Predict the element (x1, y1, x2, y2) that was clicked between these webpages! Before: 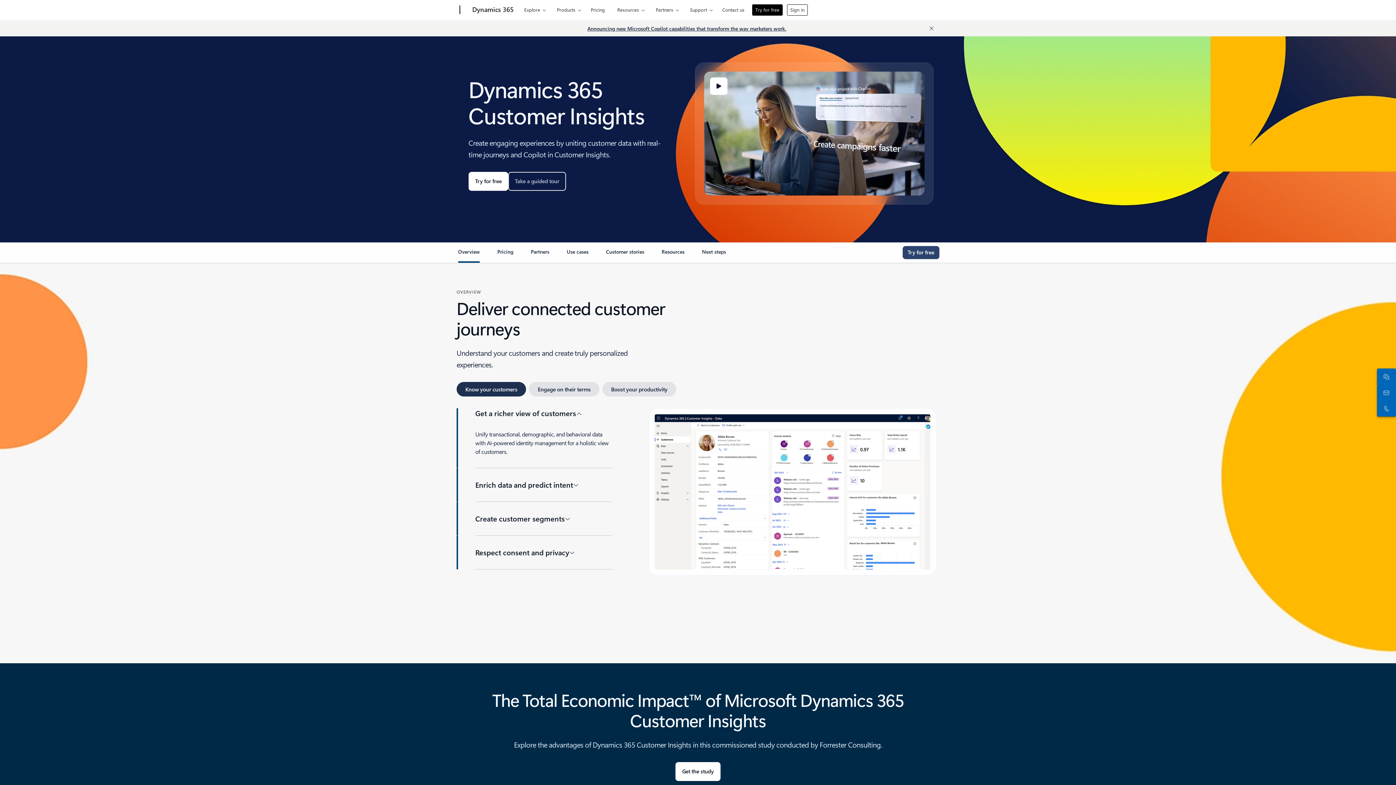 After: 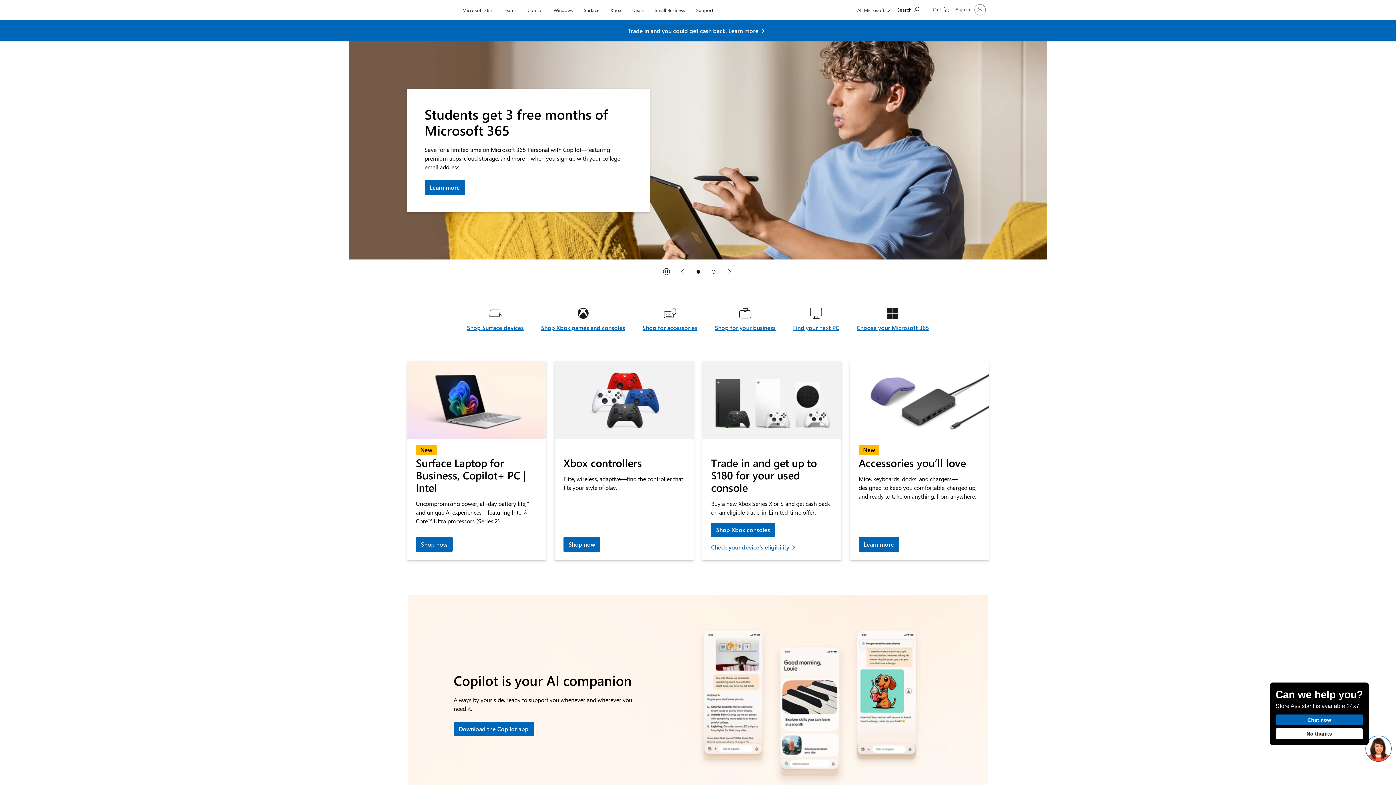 Action: bbox: (407, 0, 457, 20) label: Microsoft